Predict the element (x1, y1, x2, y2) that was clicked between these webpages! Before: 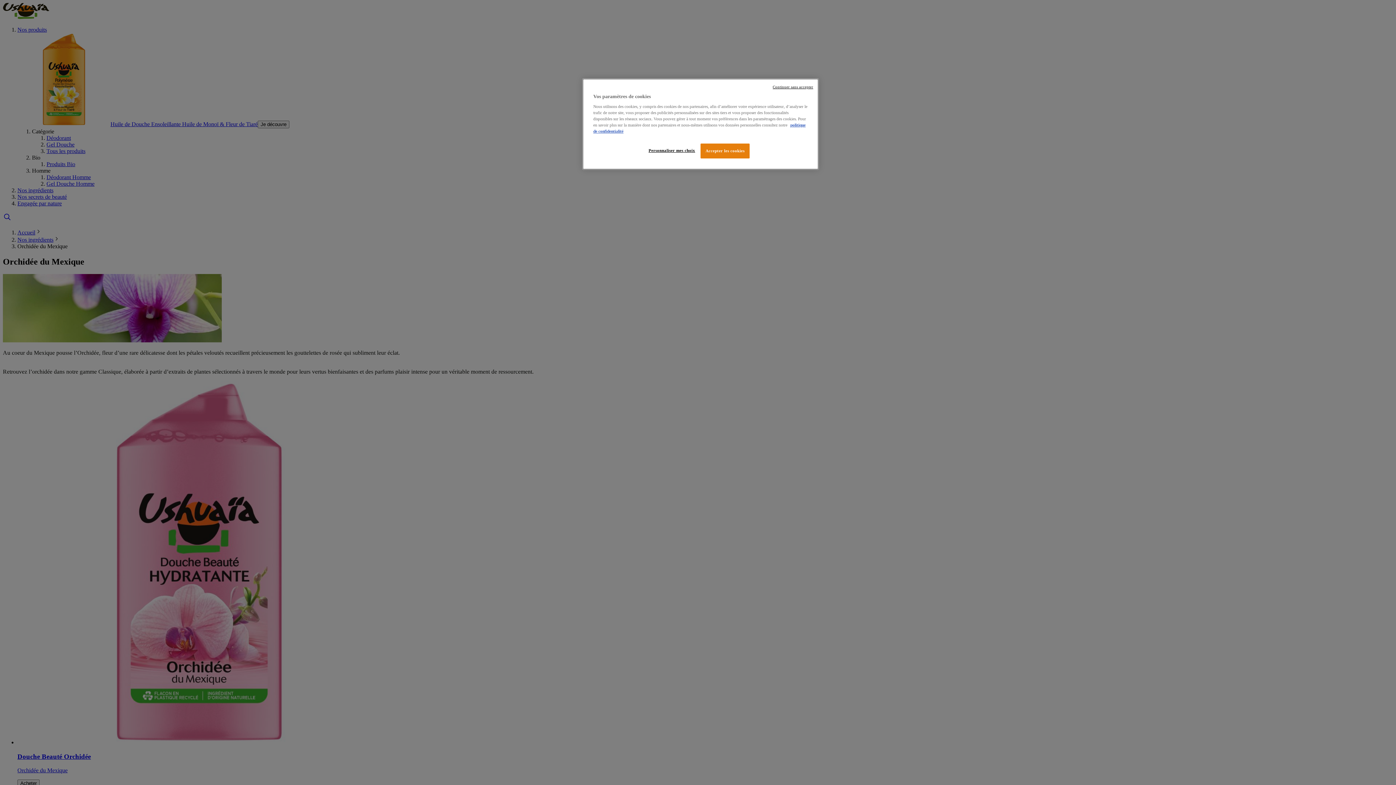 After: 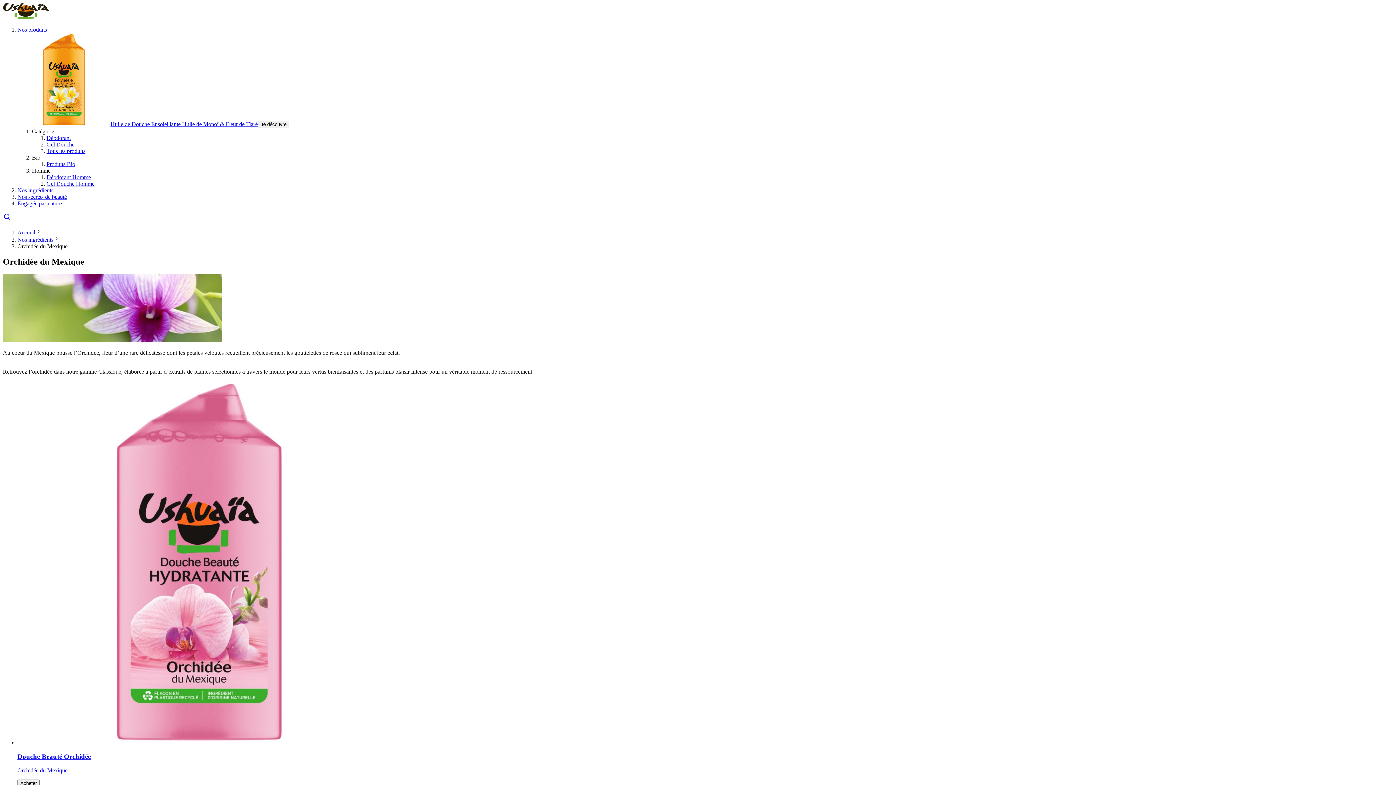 Action: label: Continuer sans accepter bbox: (772, 84, 813, 89)